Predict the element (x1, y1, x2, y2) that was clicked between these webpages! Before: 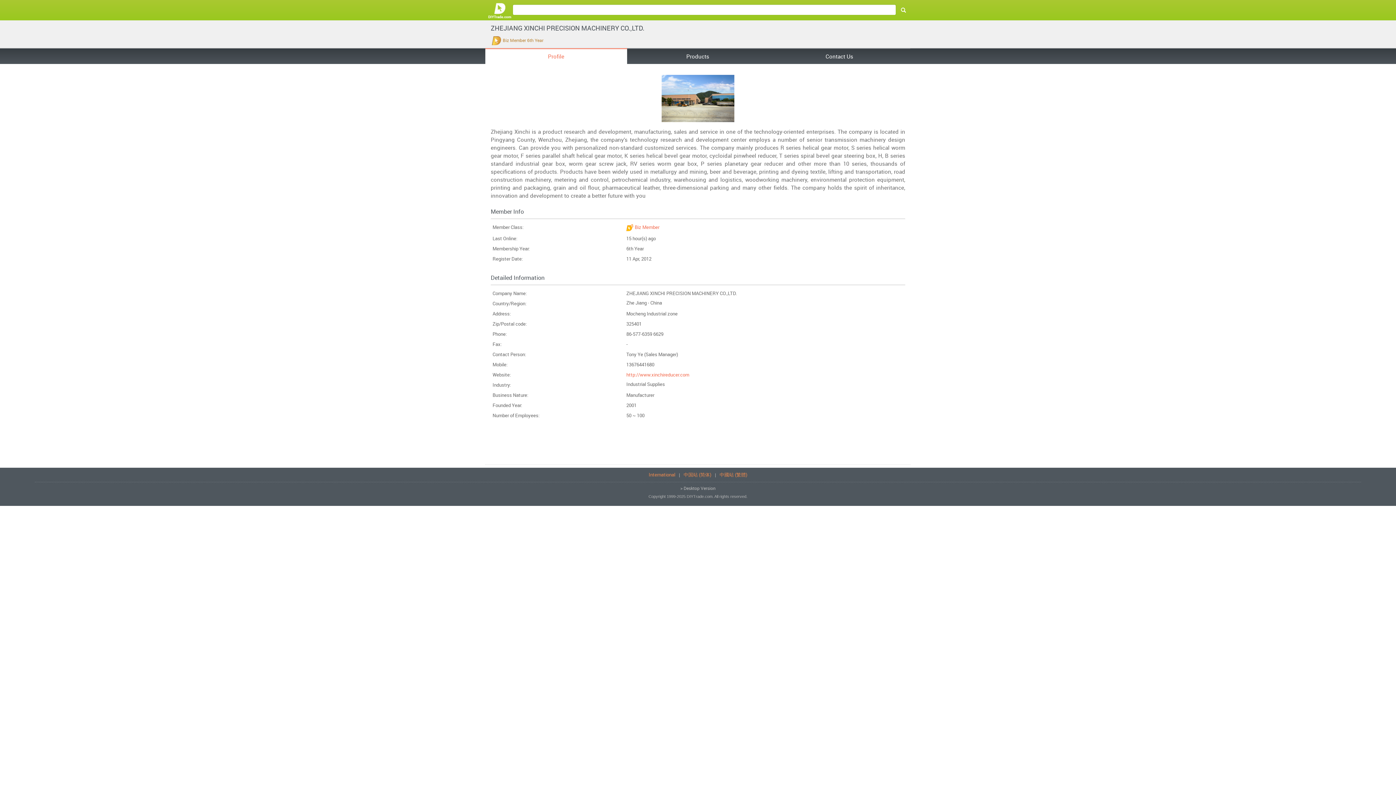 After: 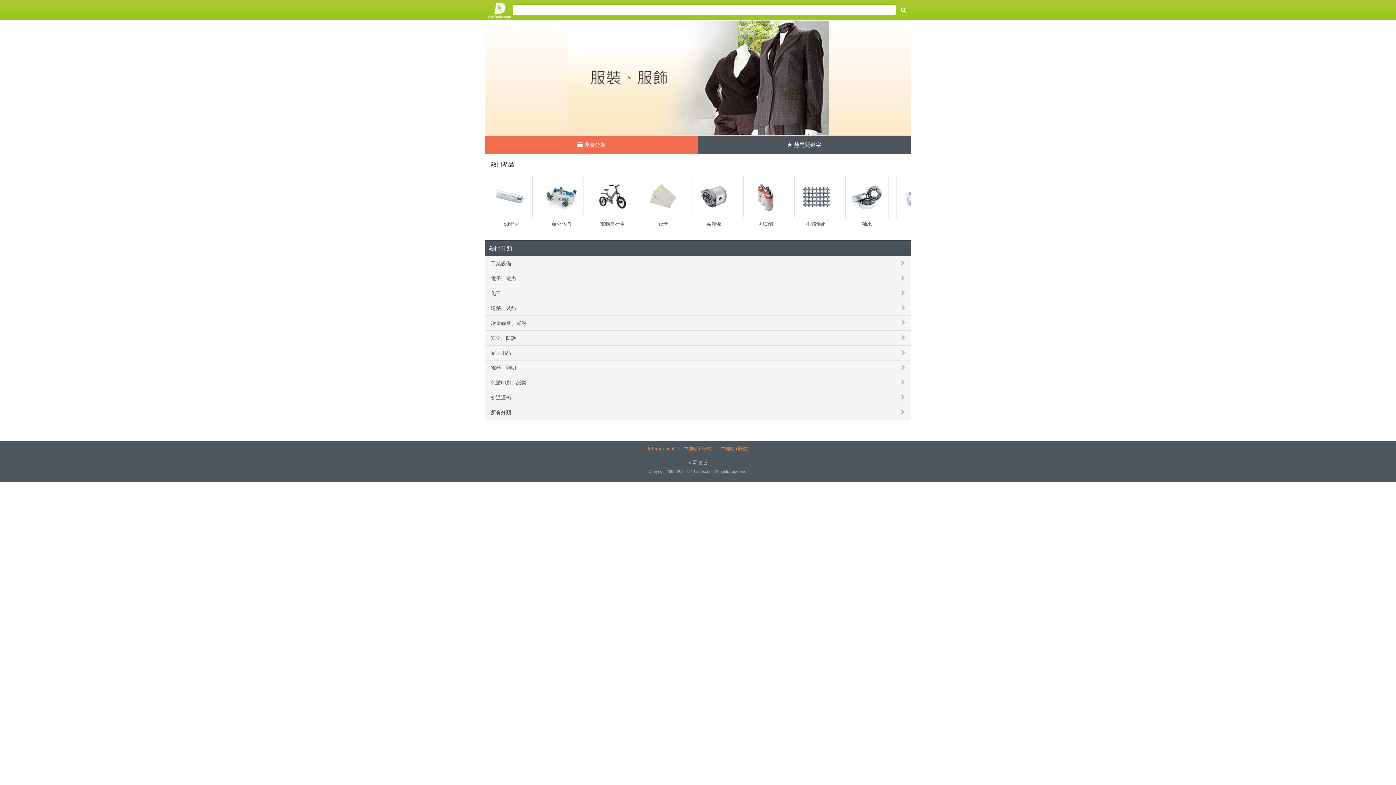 Action: label: 中國站 (繁體) bbox: (717, 471, 750, 478)